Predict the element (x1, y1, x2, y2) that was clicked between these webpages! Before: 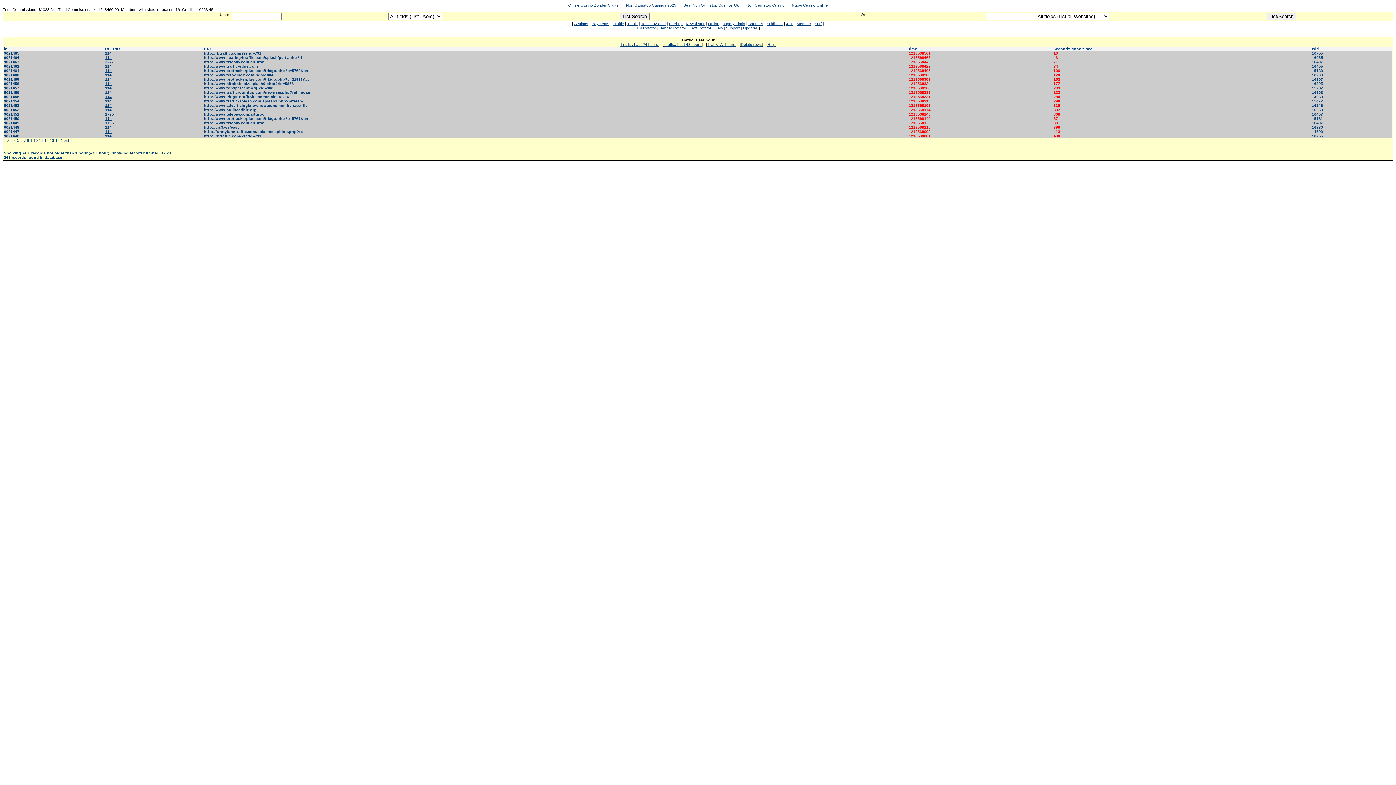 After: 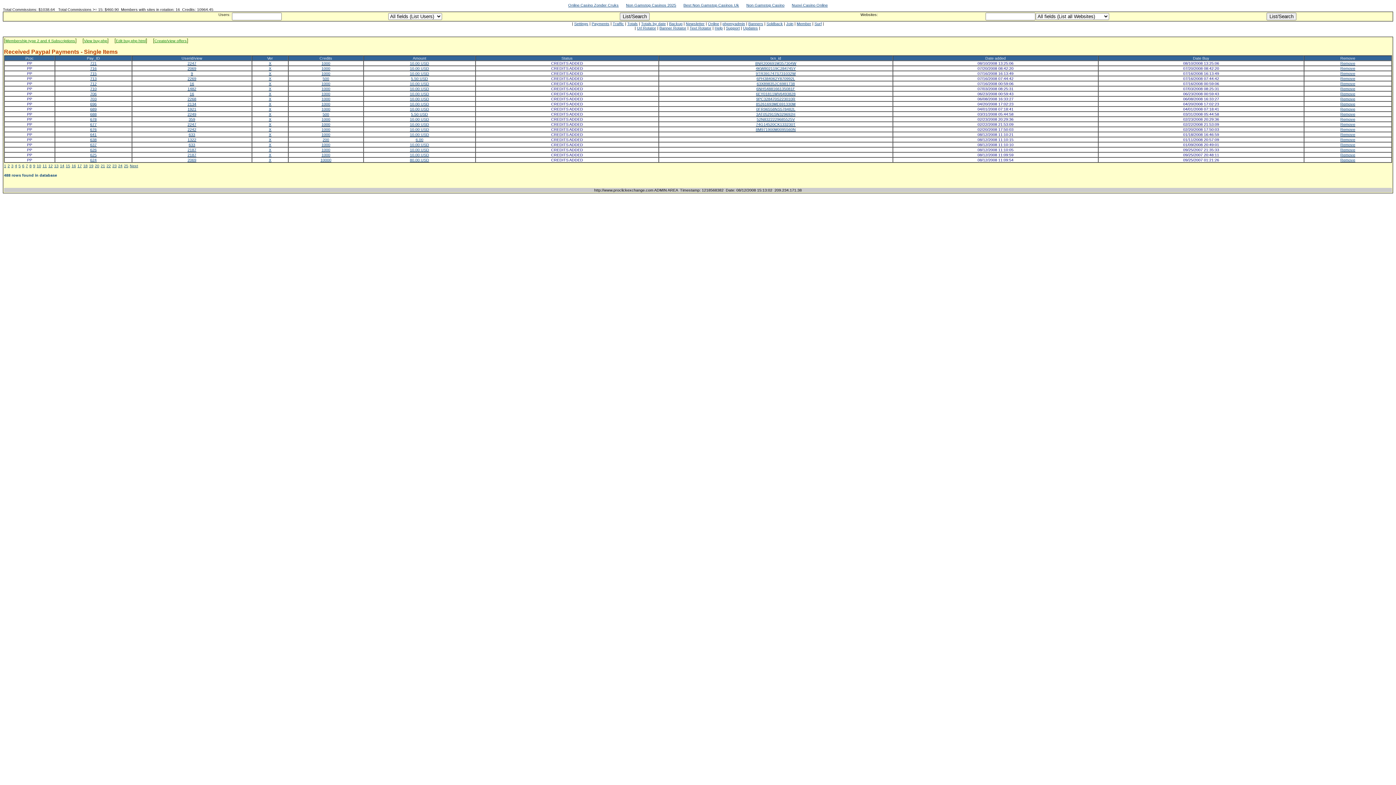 Action: bbox: (591, 21, 609, 25) label: Payments